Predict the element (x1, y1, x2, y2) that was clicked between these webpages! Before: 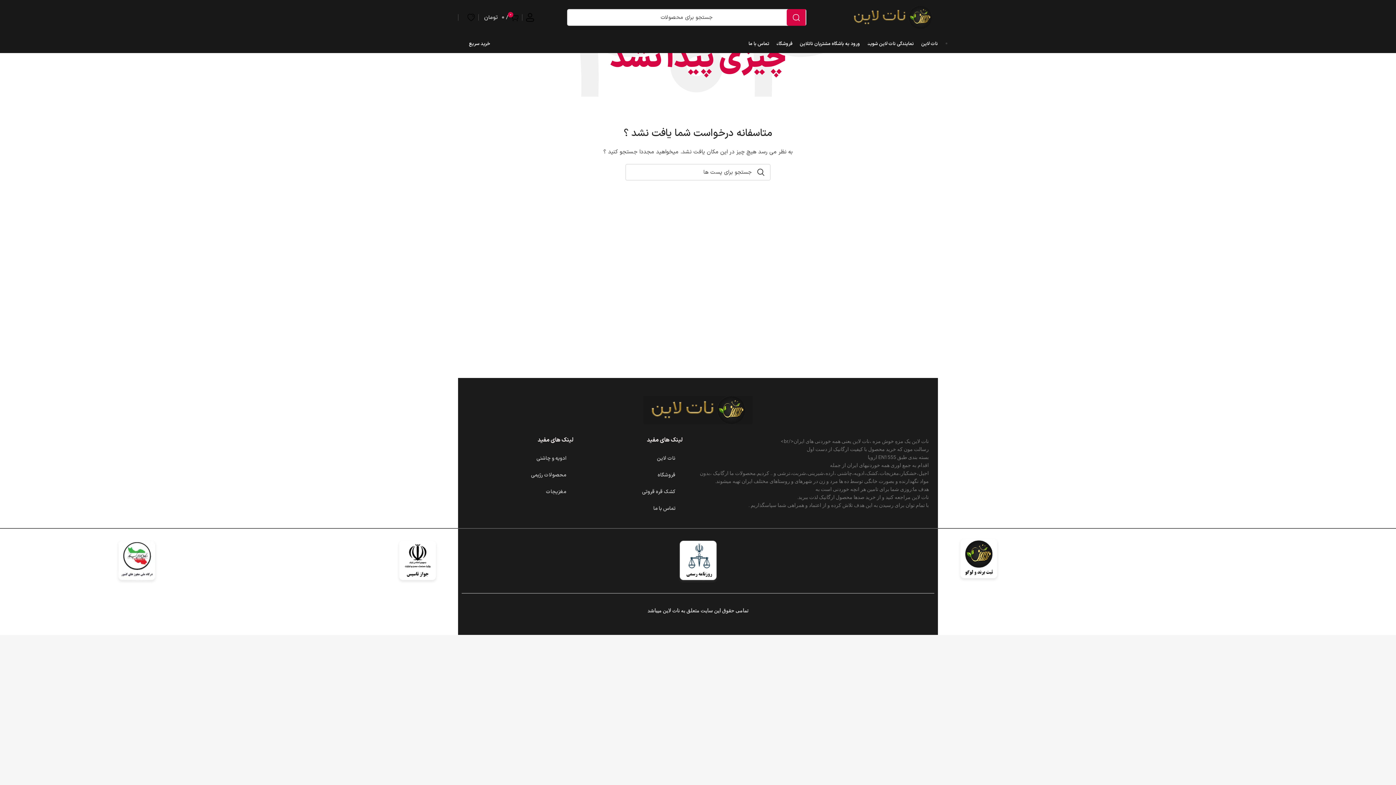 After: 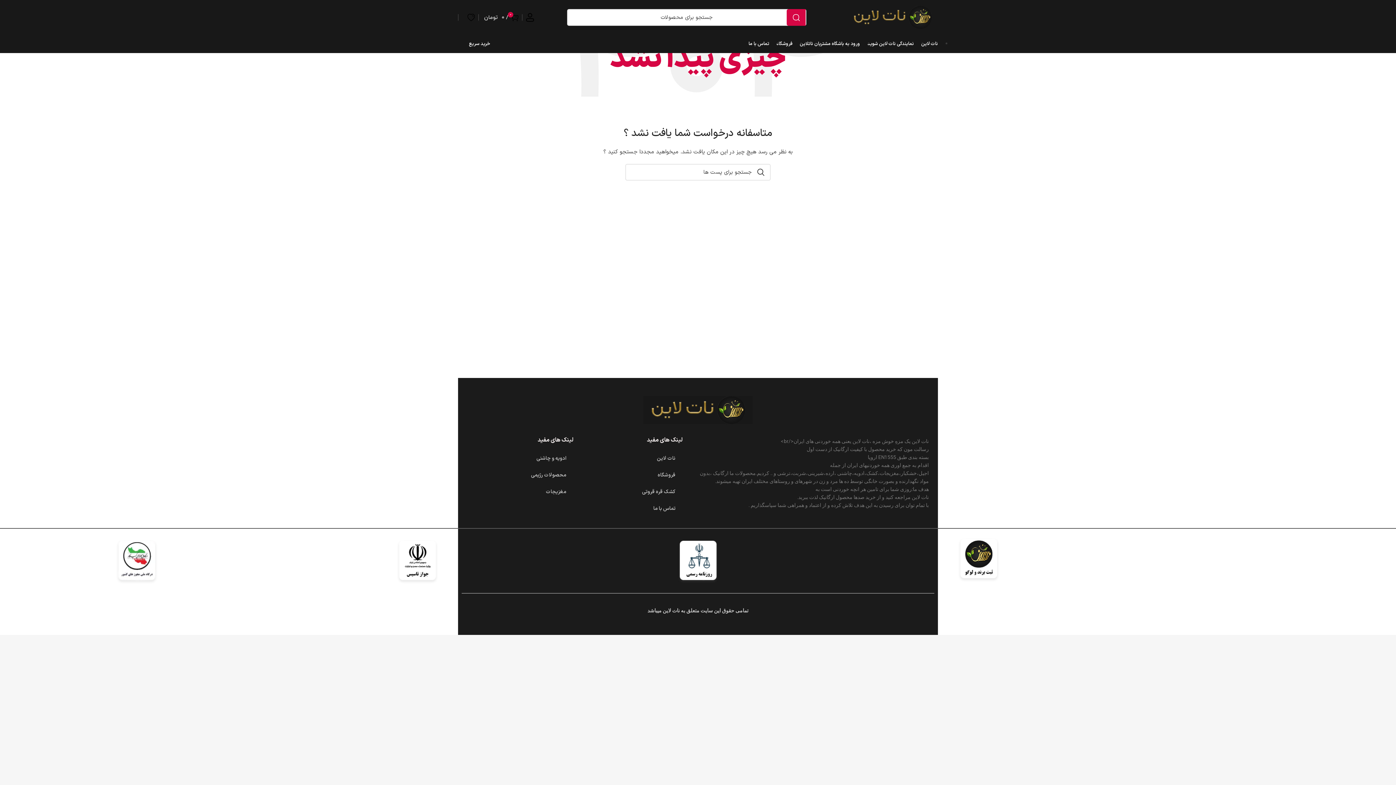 Action: bbox: (115, 540, 157, 584)